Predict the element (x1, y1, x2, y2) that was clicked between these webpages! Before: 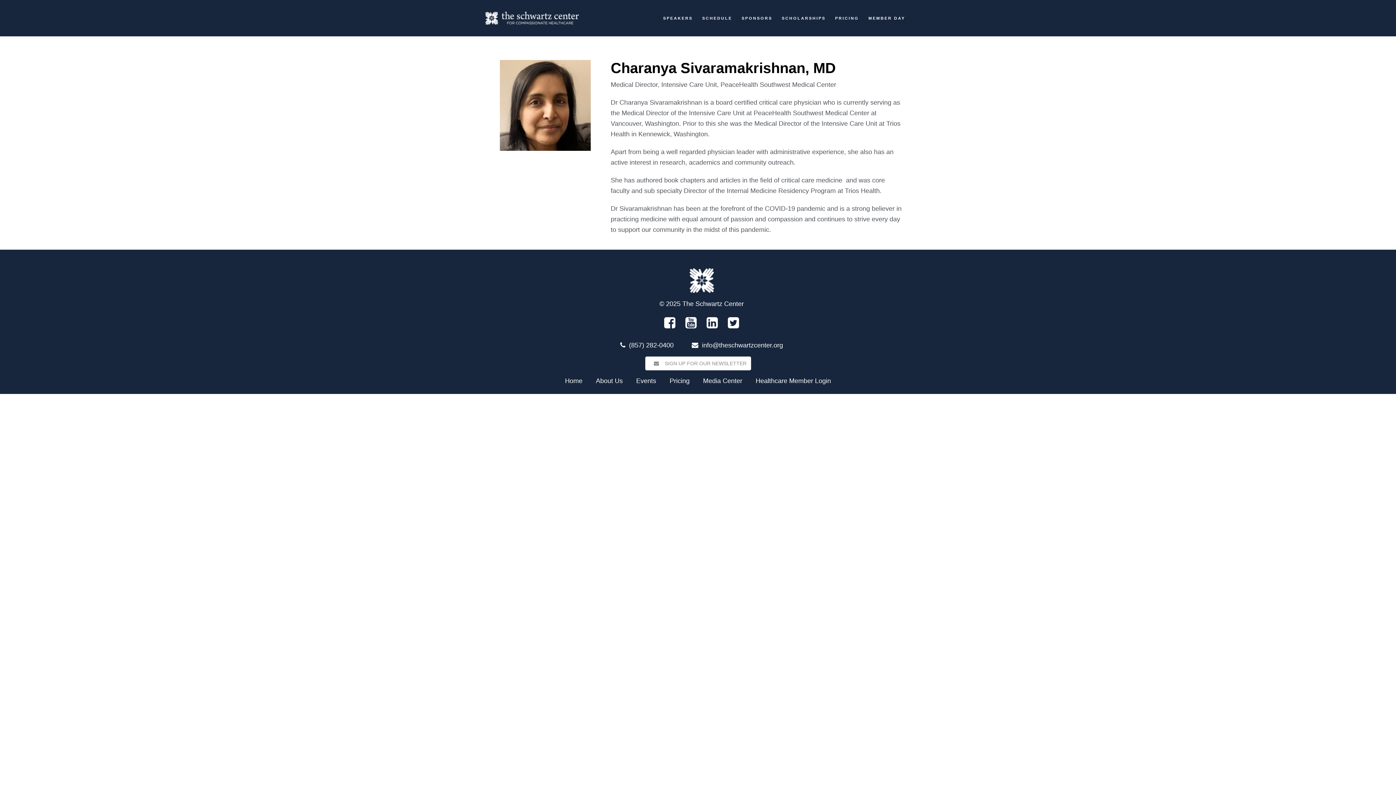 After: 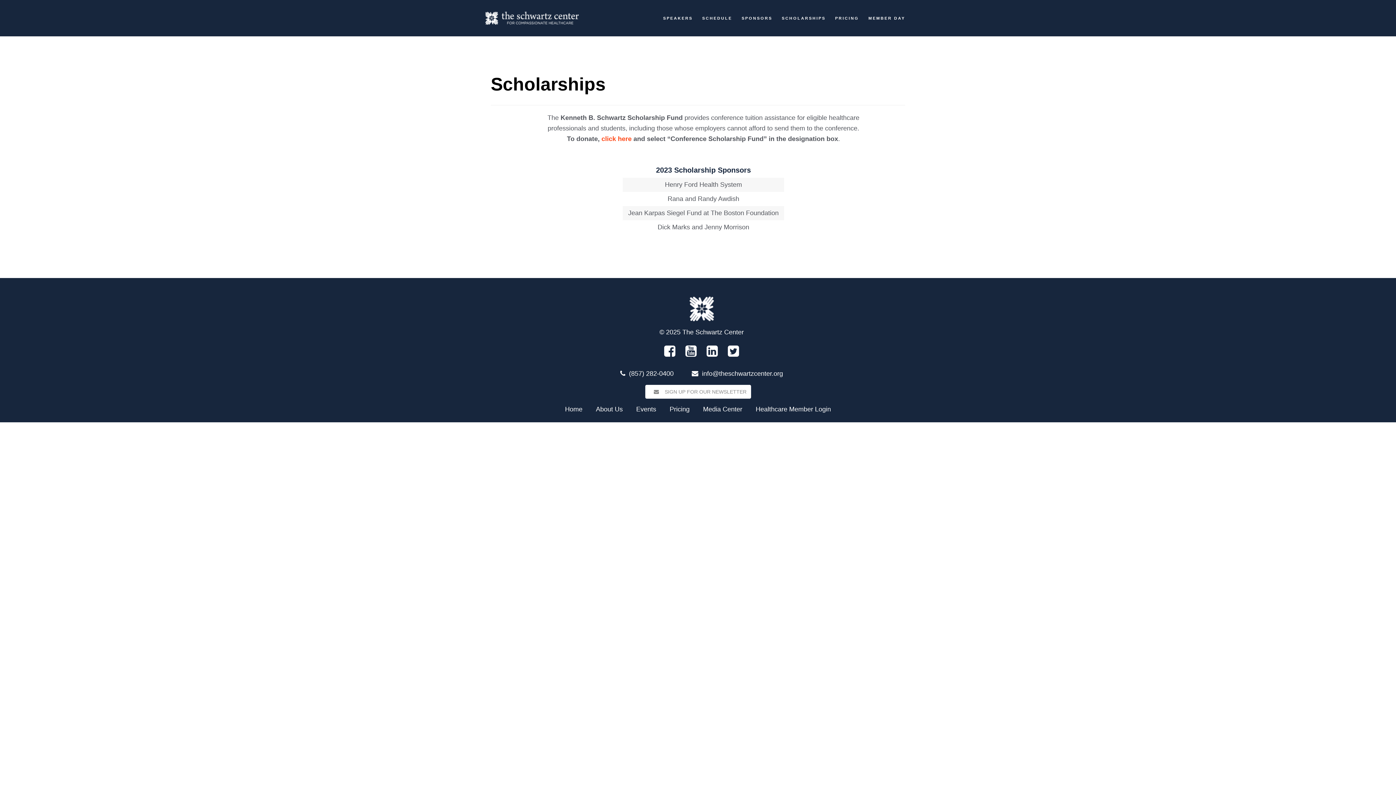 Action: label: SCHOLARSHIPS bbox: (782, 12, 825, 24)